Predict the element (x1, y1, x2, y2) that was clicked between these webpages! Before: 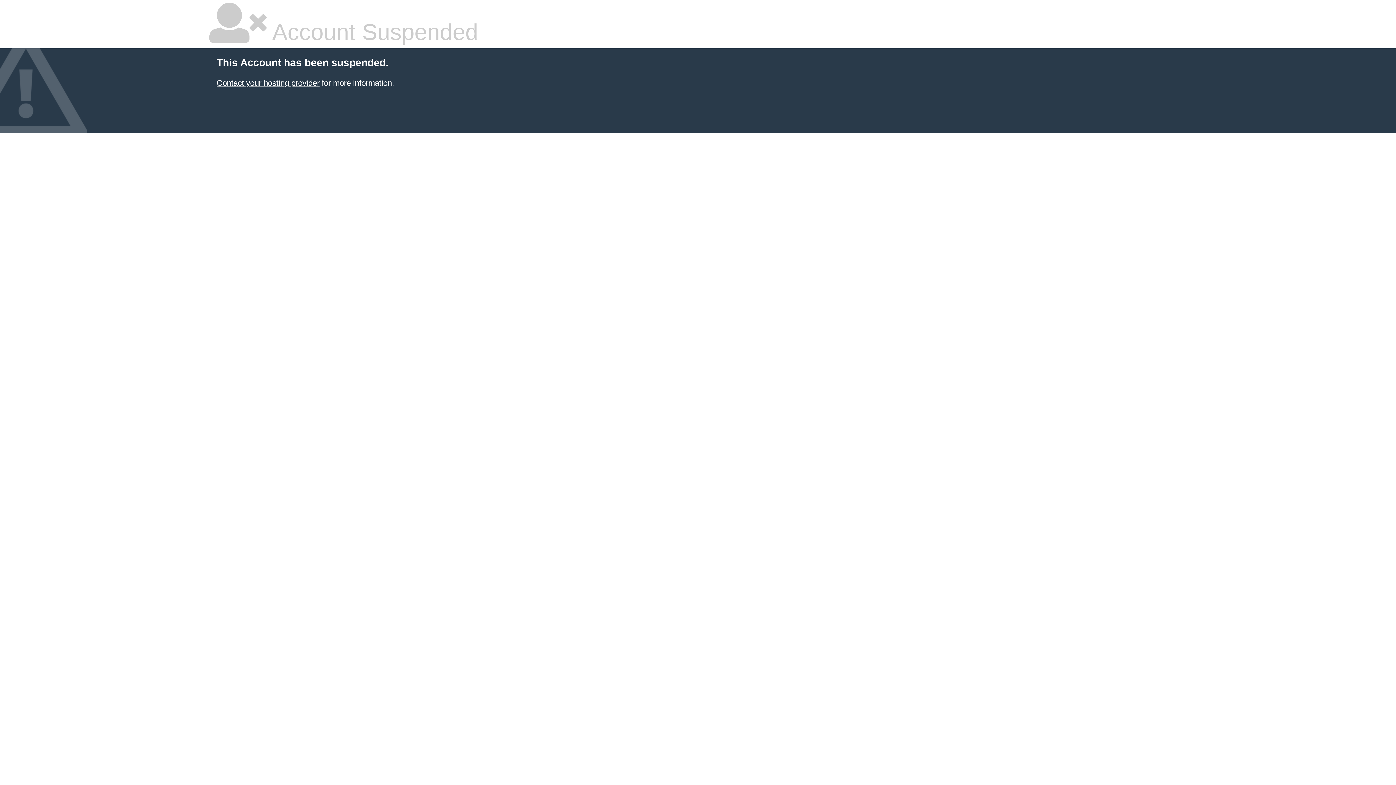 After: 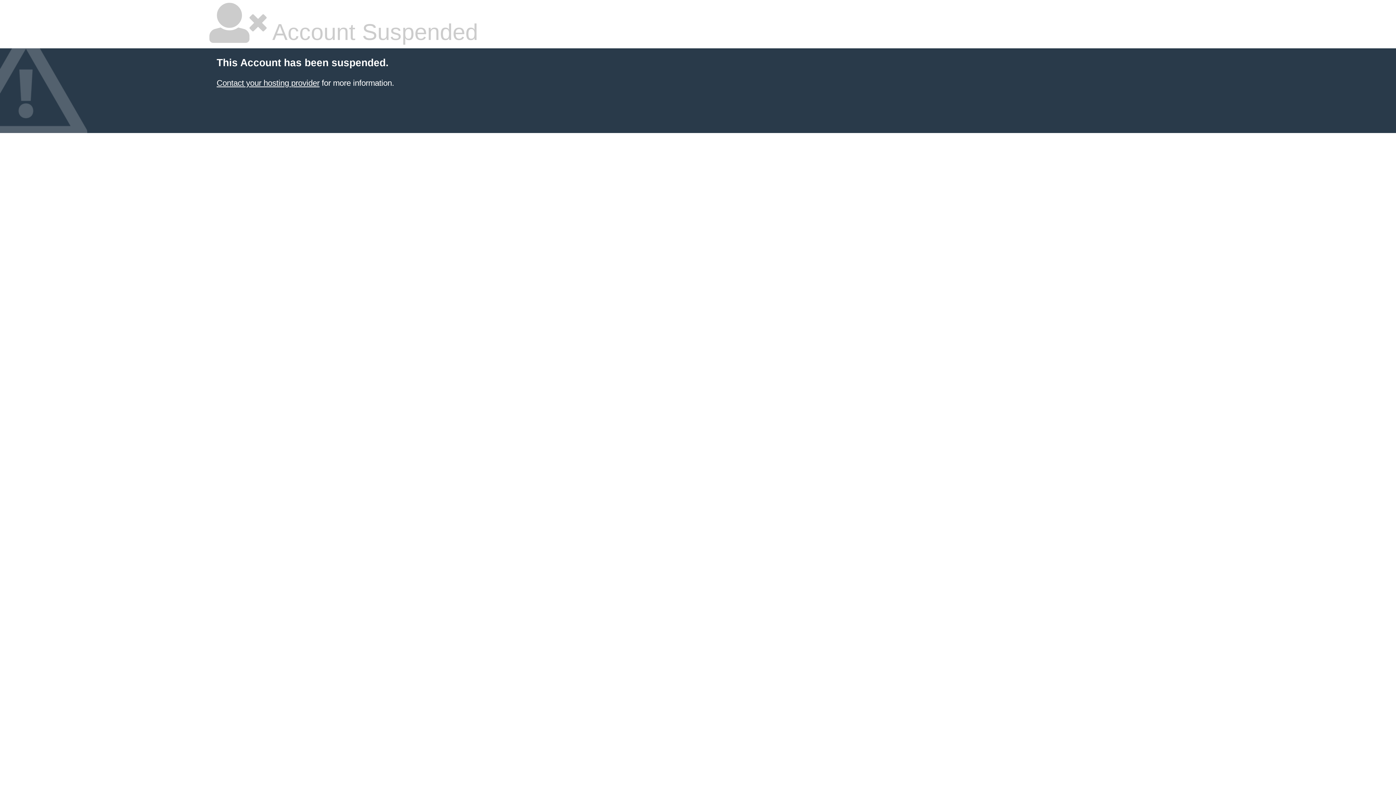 Action: label: Contact your hosting provider bbox: (216, 78, 319, 87)